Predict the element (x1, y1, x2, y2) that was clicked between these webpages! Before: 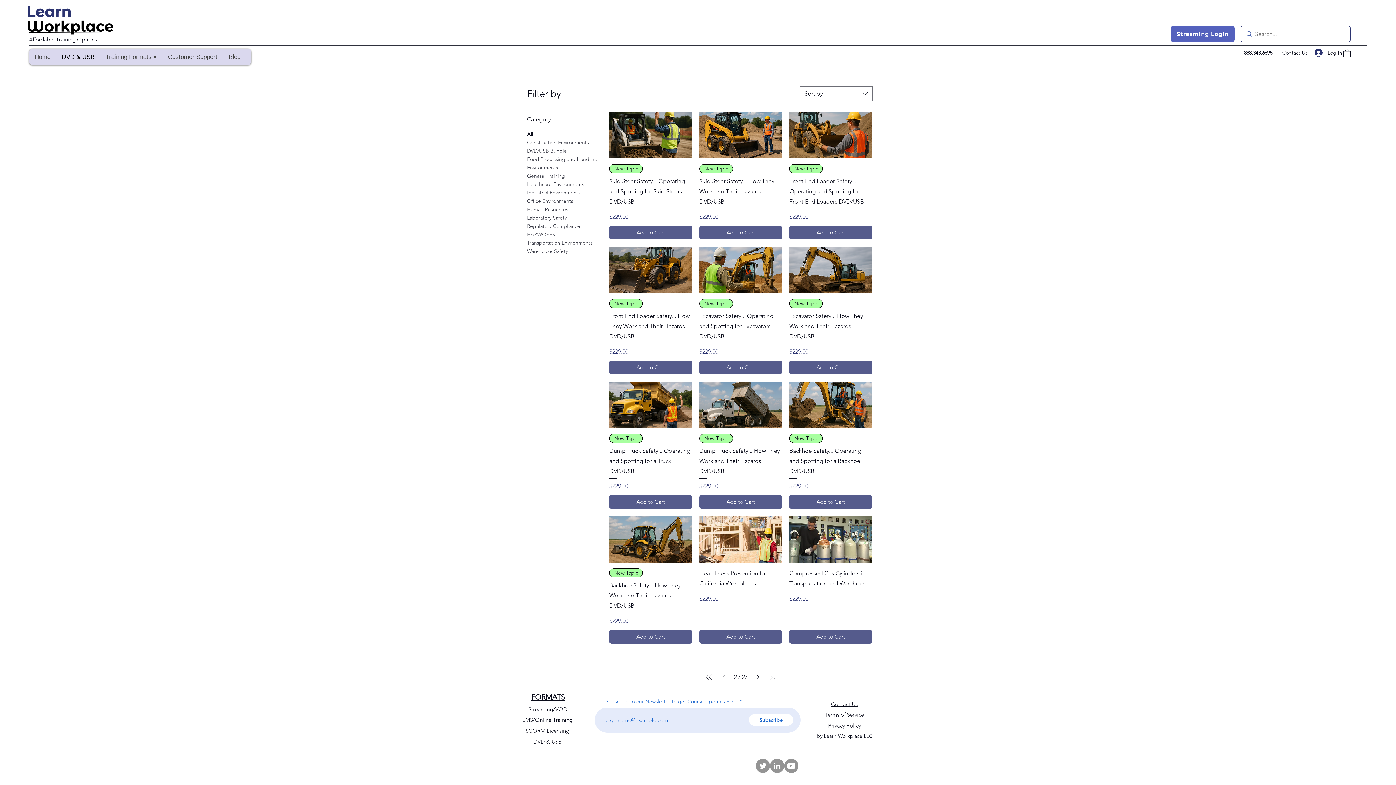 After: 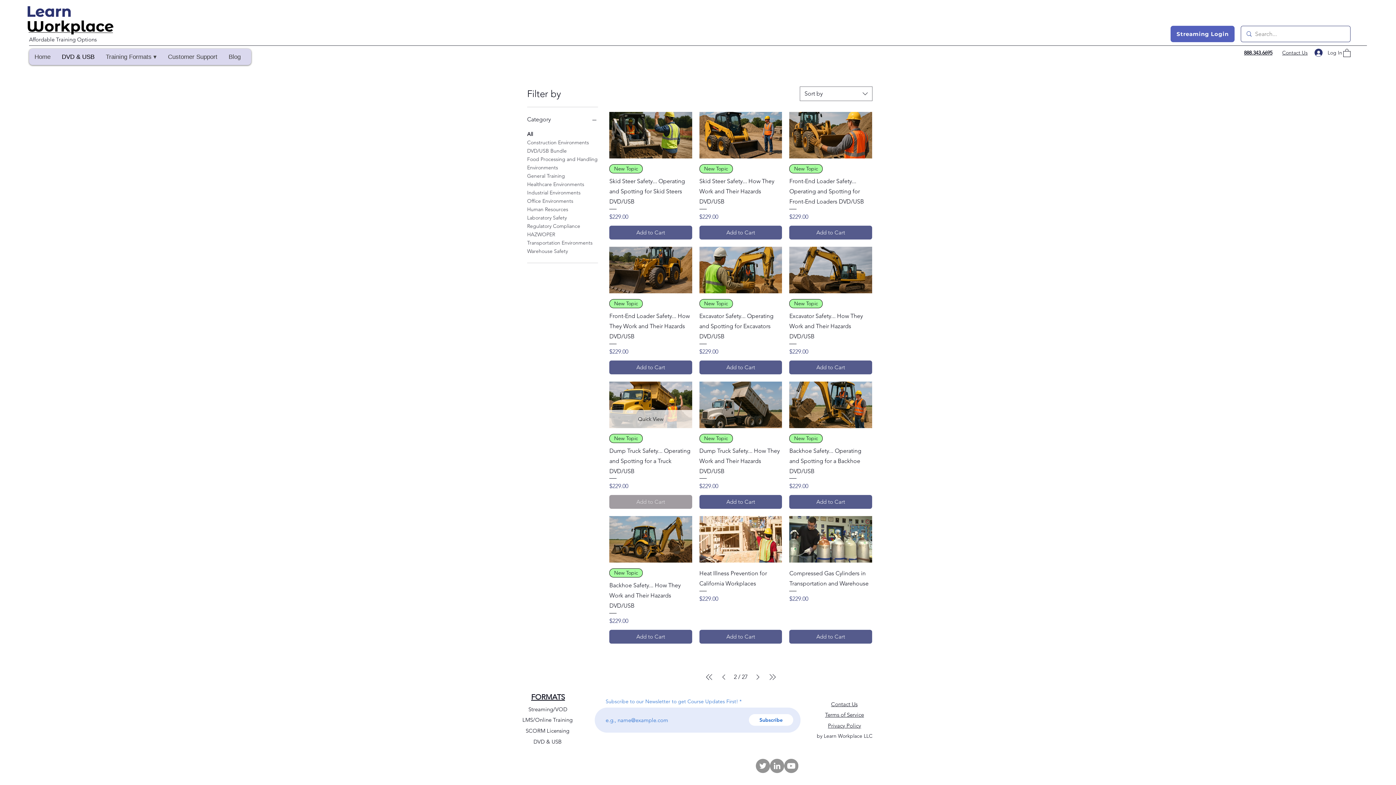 Action: label: Add to Cart bbox: (609, 495, 692, 509)